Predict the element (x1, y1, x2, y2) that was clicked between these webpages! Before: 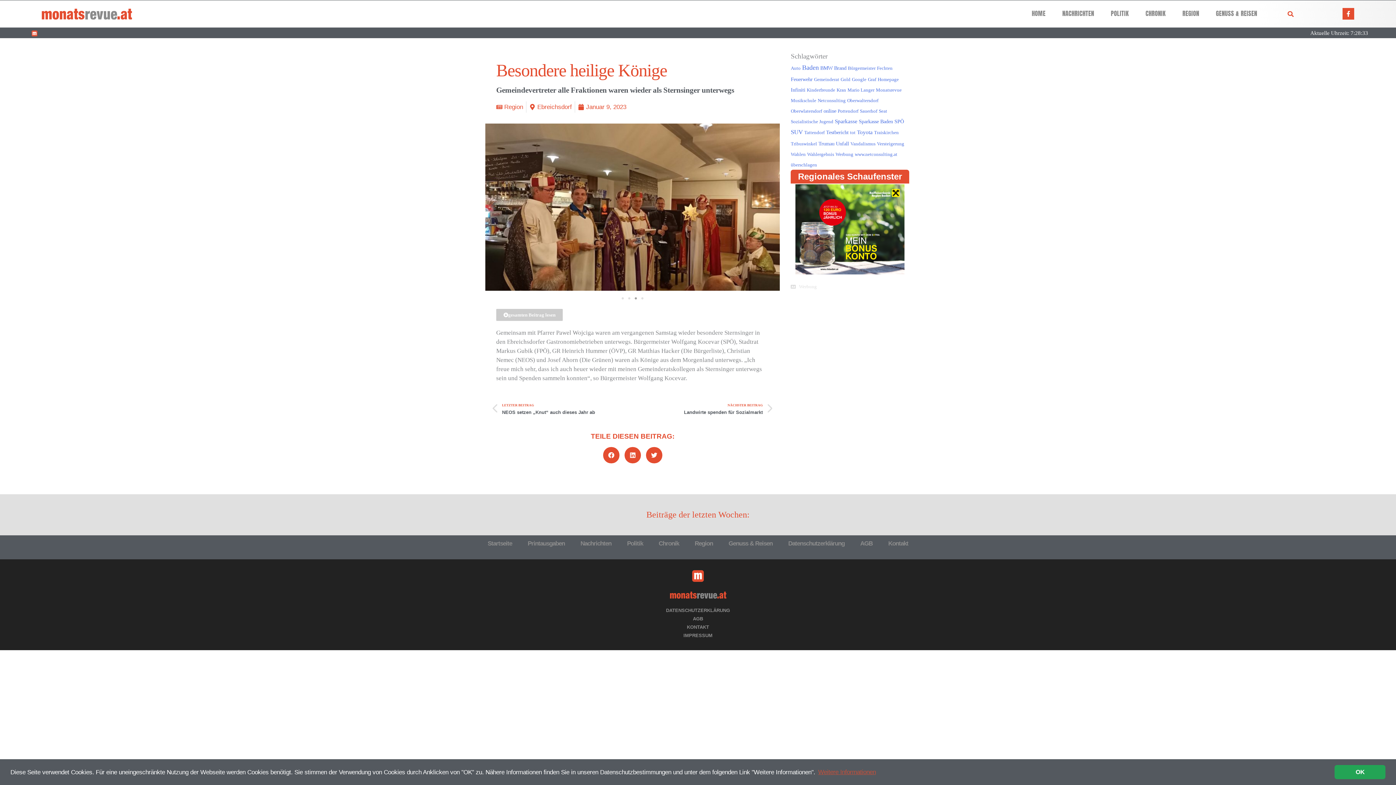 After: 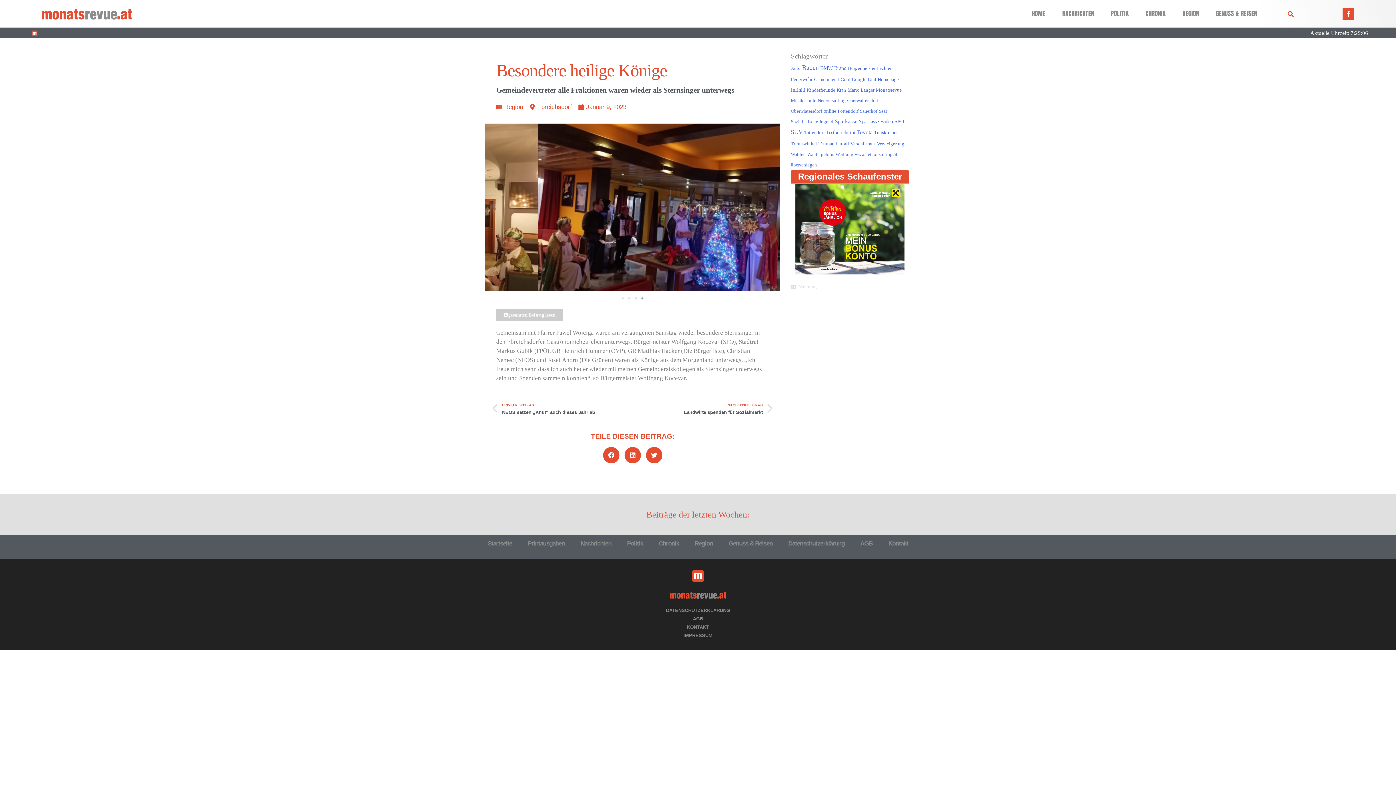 Action: label: dismiss cookie message bbox: (1334, 765, 1385, 779)